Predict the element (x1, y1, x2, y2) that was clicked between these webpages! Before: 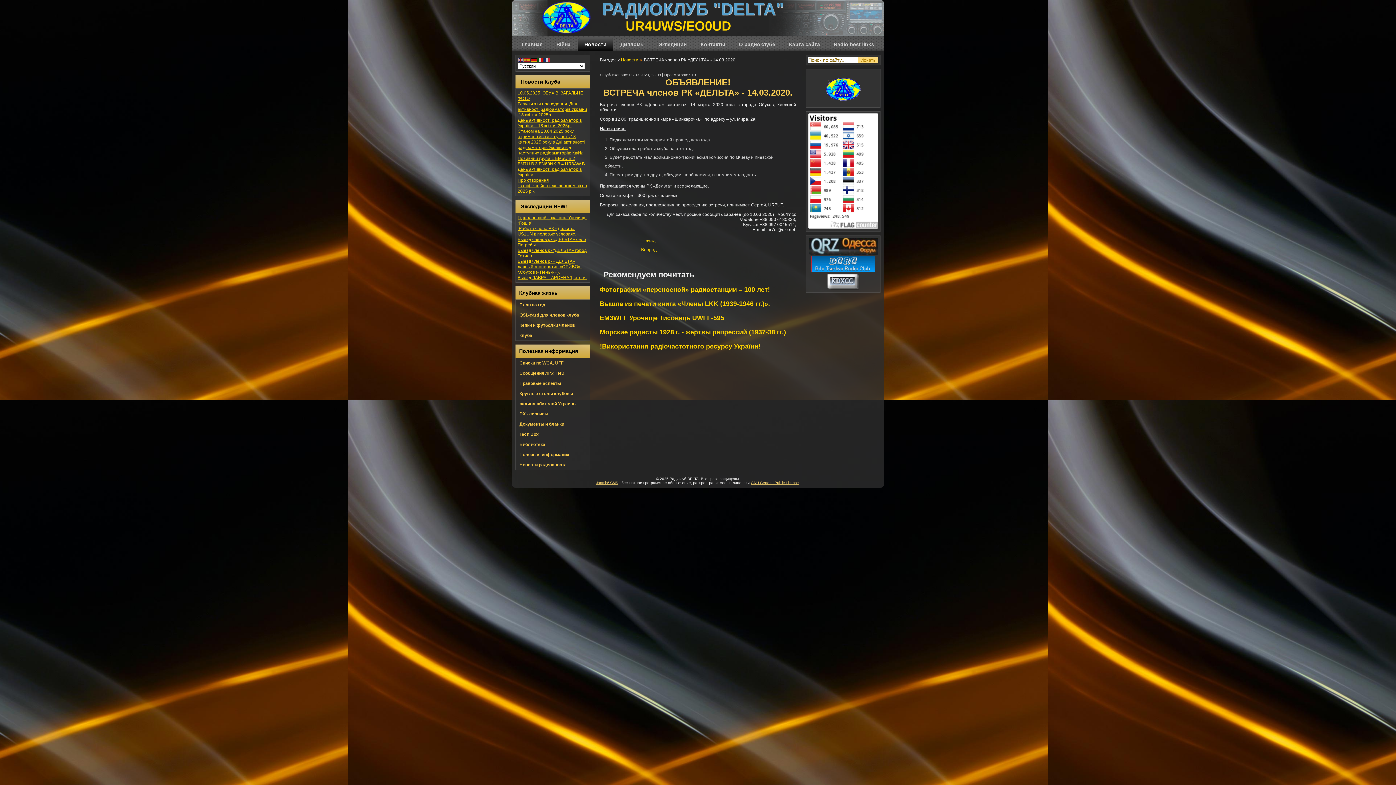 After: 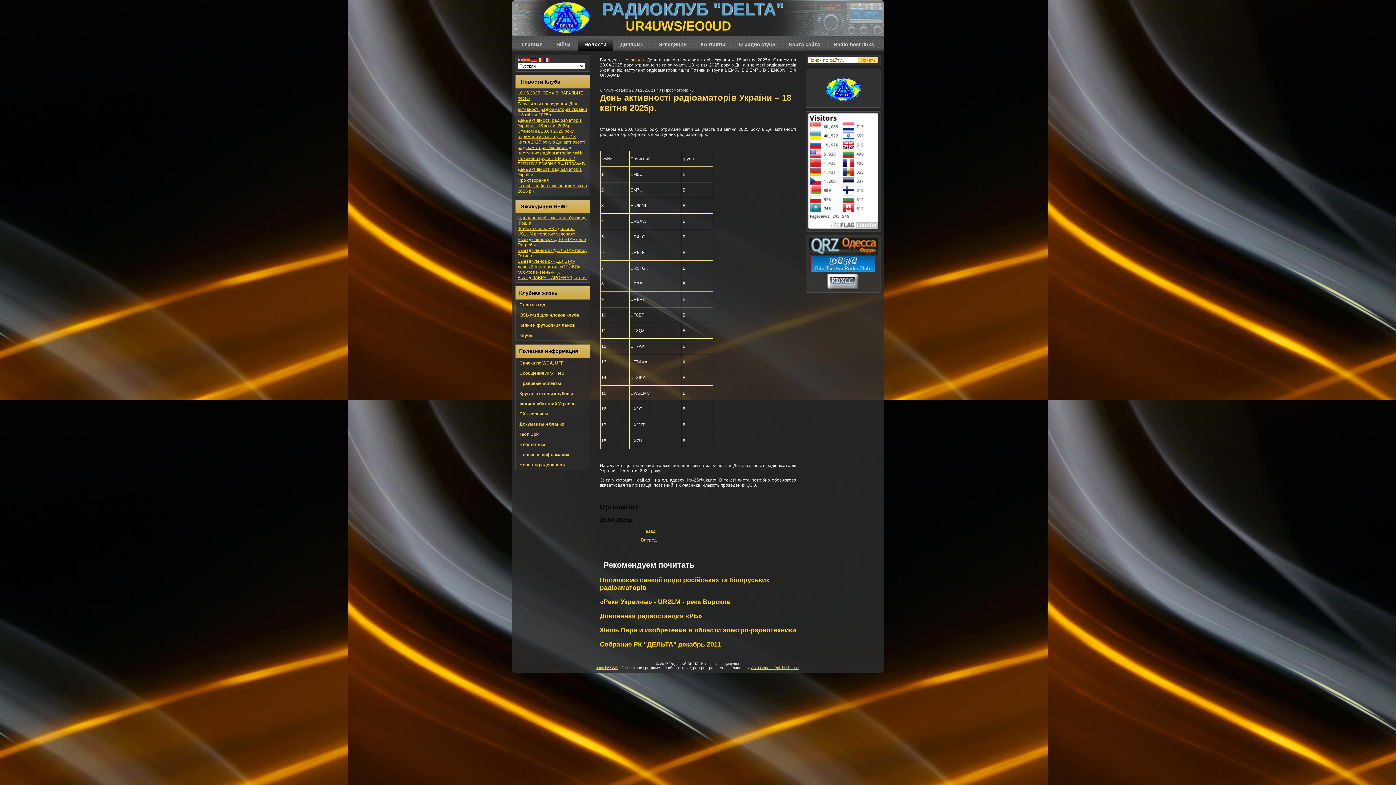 Action: bbox: (517, 117, 585, 166) label: День активності радіоаматорів України – 18 квітня 2025р. Станом на 20.04.2025 року отримано звіти за участь 18 квітня 2025 року в Дні активності радіоаматорів України від наступних радіоаматорів: №/№ Позивний група 1 EM5U B 2 EM7U B 3 EN60NK B 4 UR3AW B